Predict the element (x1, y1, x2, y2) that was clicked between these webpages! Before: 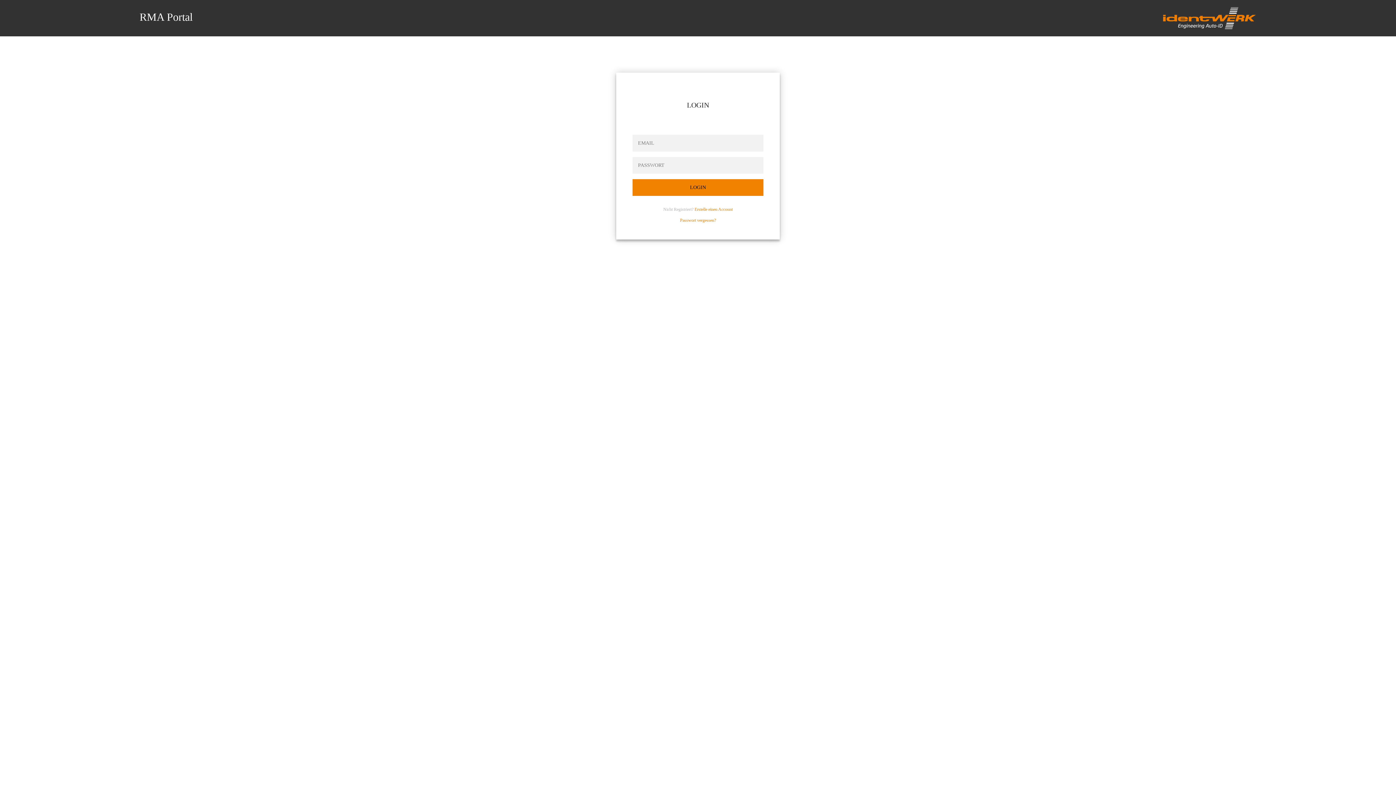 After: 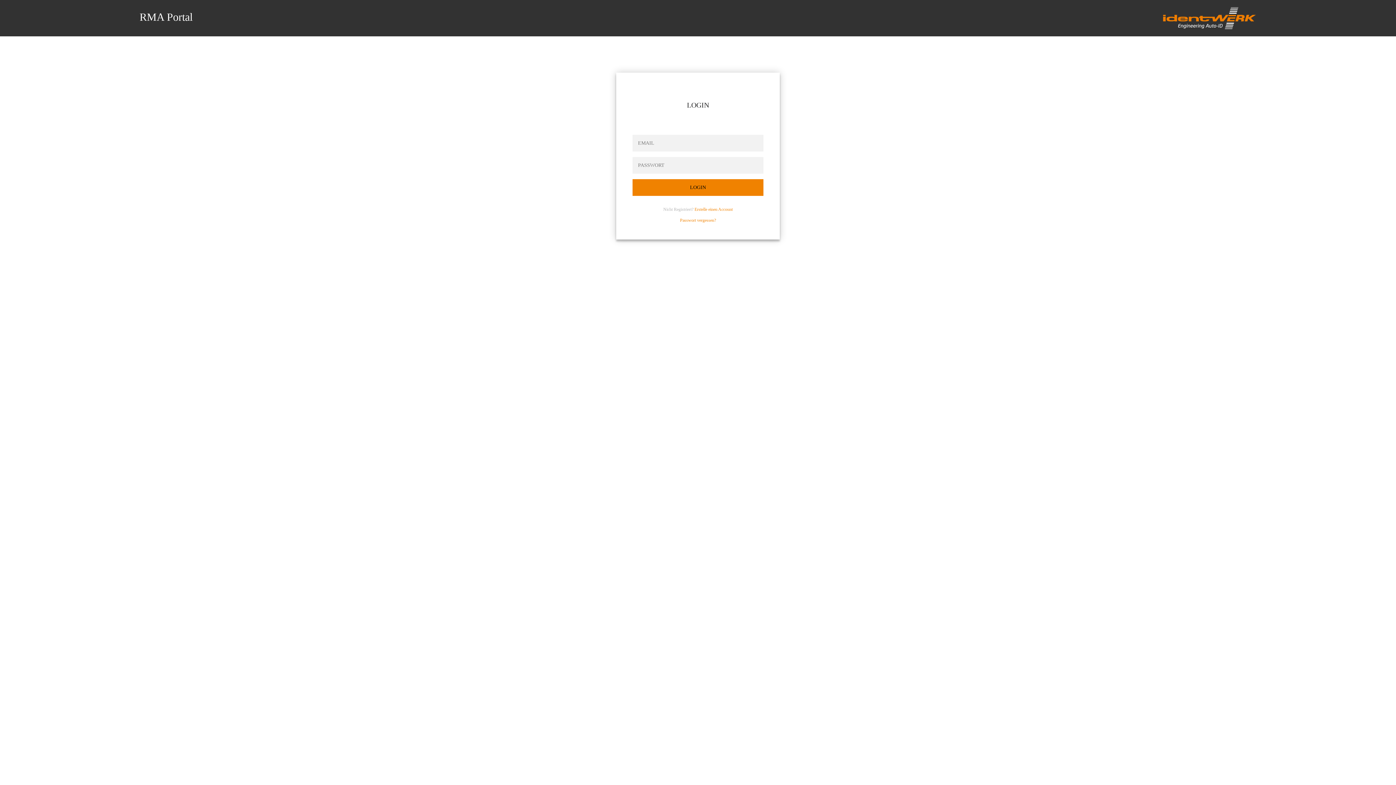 Action: bbox: (139, 10, 192, 22) label: RMA Portal